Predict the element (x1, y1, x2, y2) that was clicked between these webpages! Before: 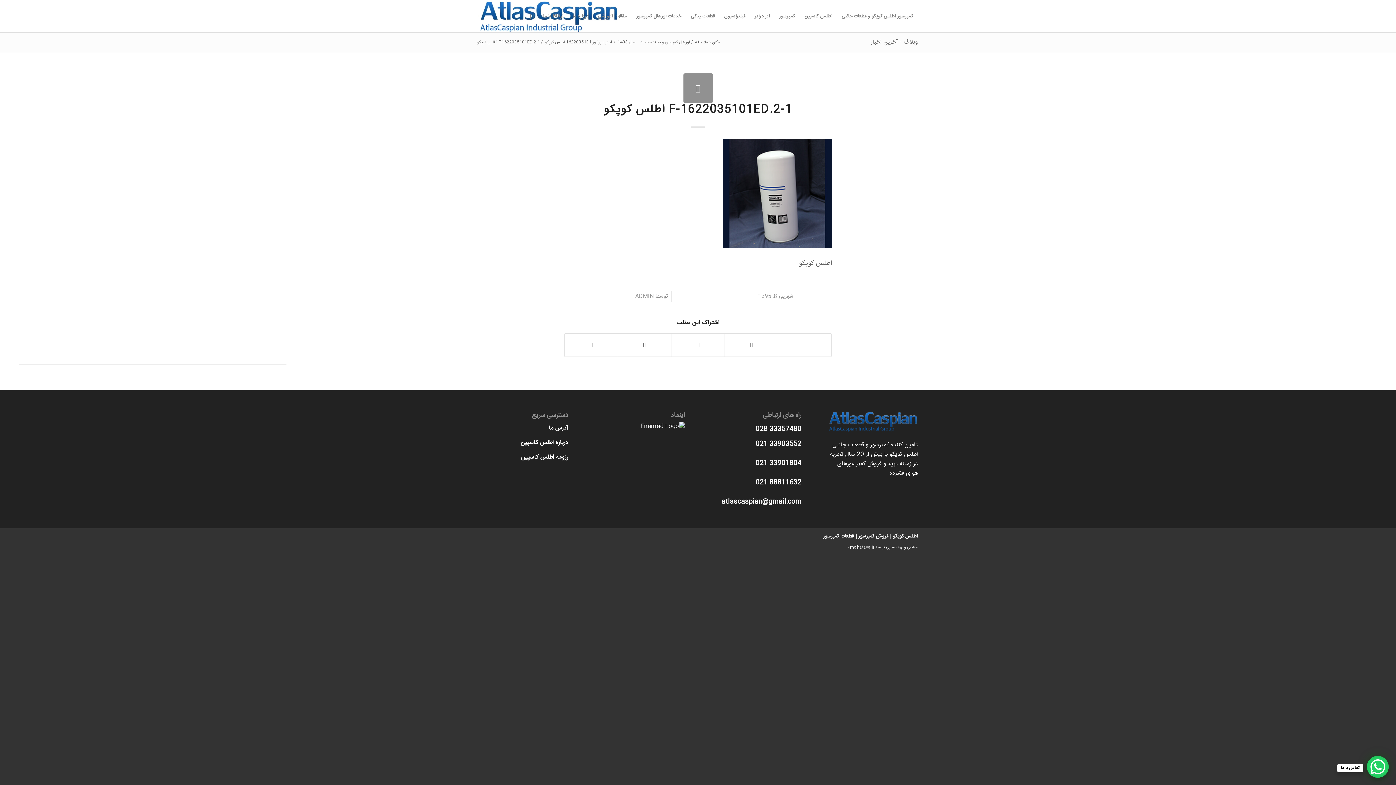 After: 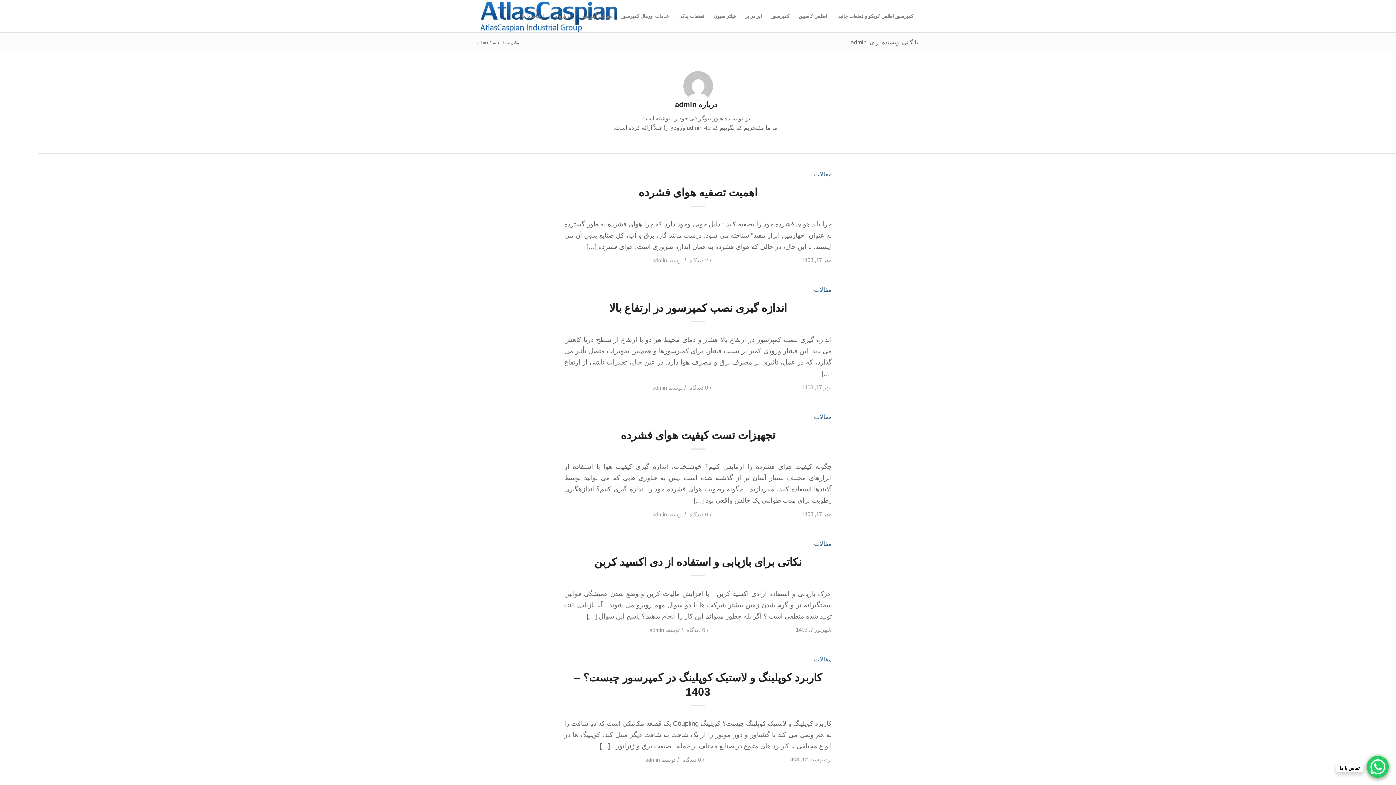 Action: bbox: (635, 291, 653, 301) label: ADMIN